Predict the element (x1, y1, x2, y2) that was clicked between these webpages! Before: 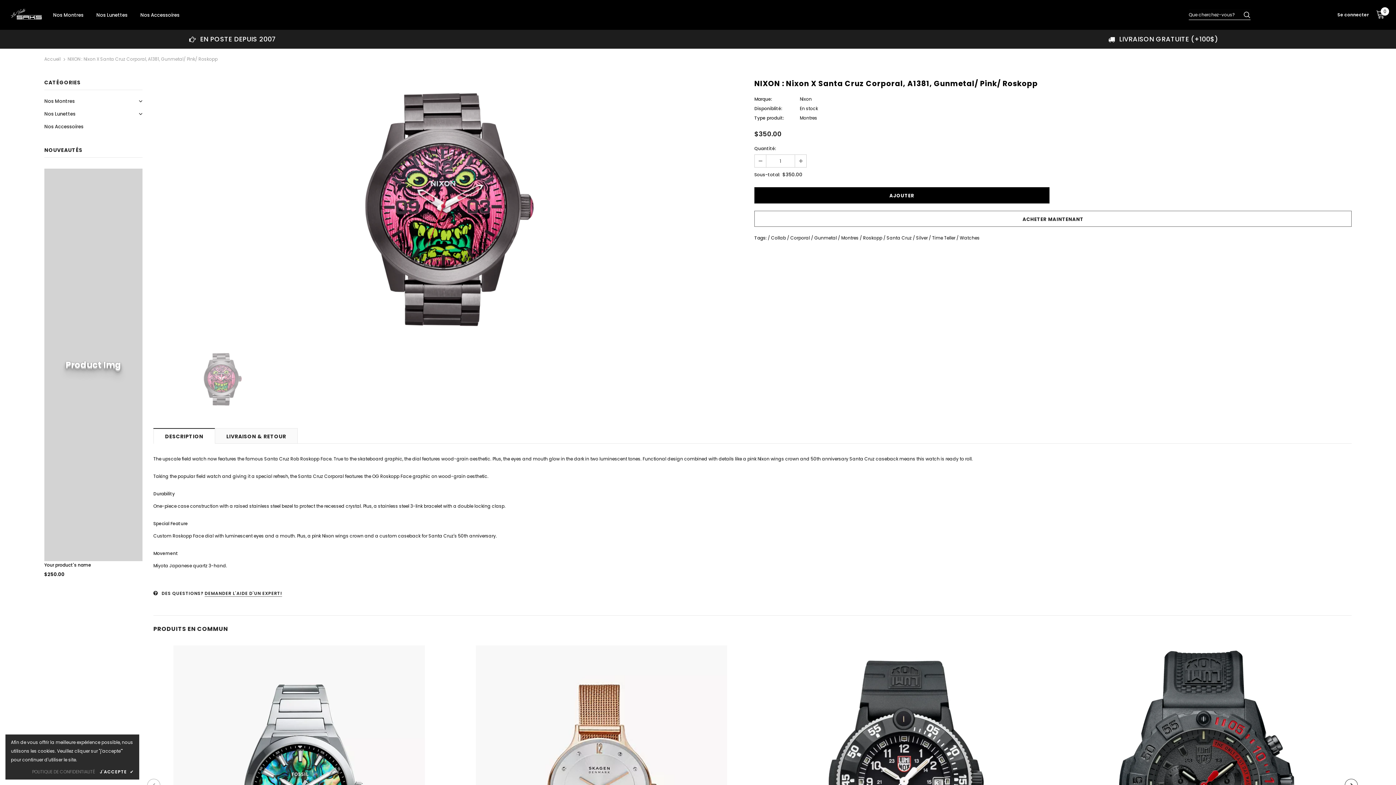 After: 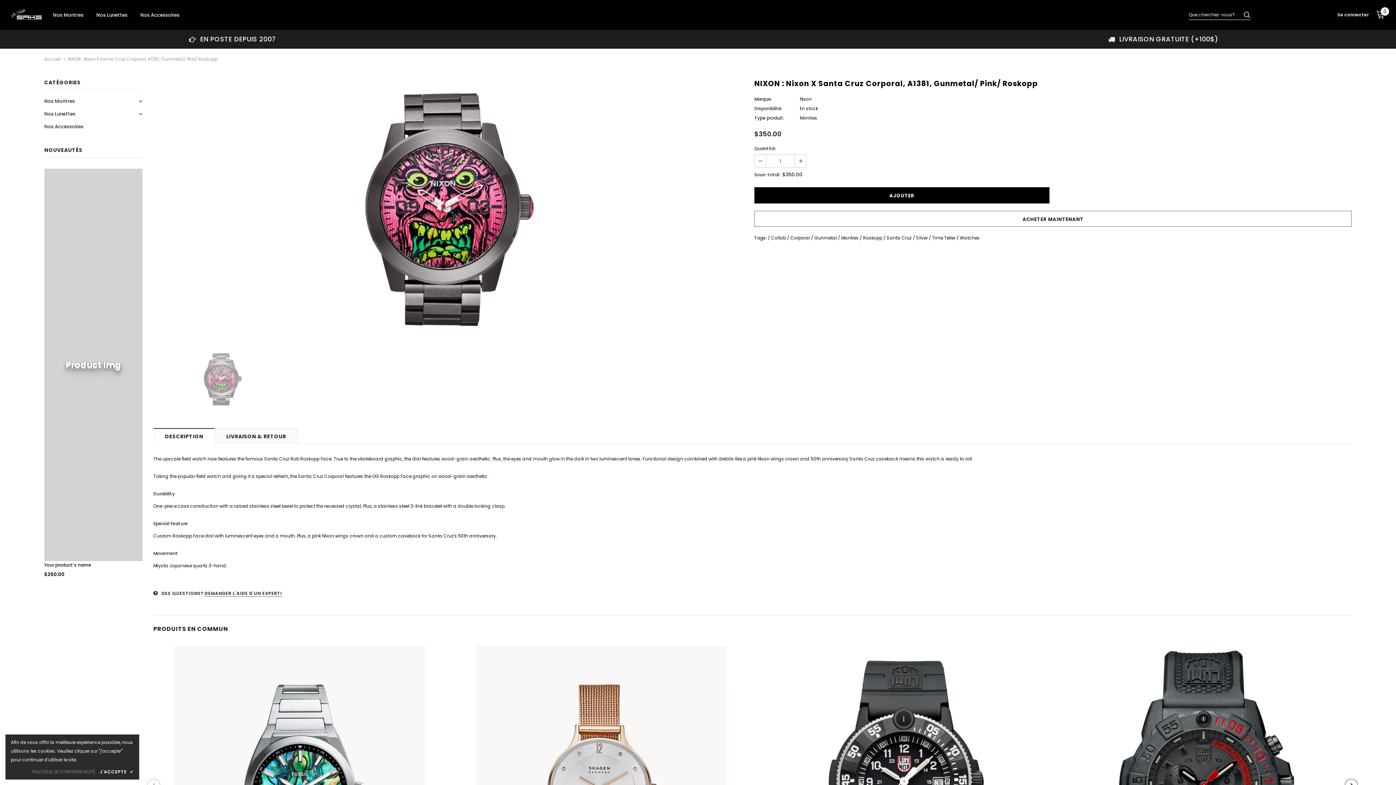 Action: label: LIVRAISON GRATUITE (+100$) bbox: (936, 29, 1390, 48)